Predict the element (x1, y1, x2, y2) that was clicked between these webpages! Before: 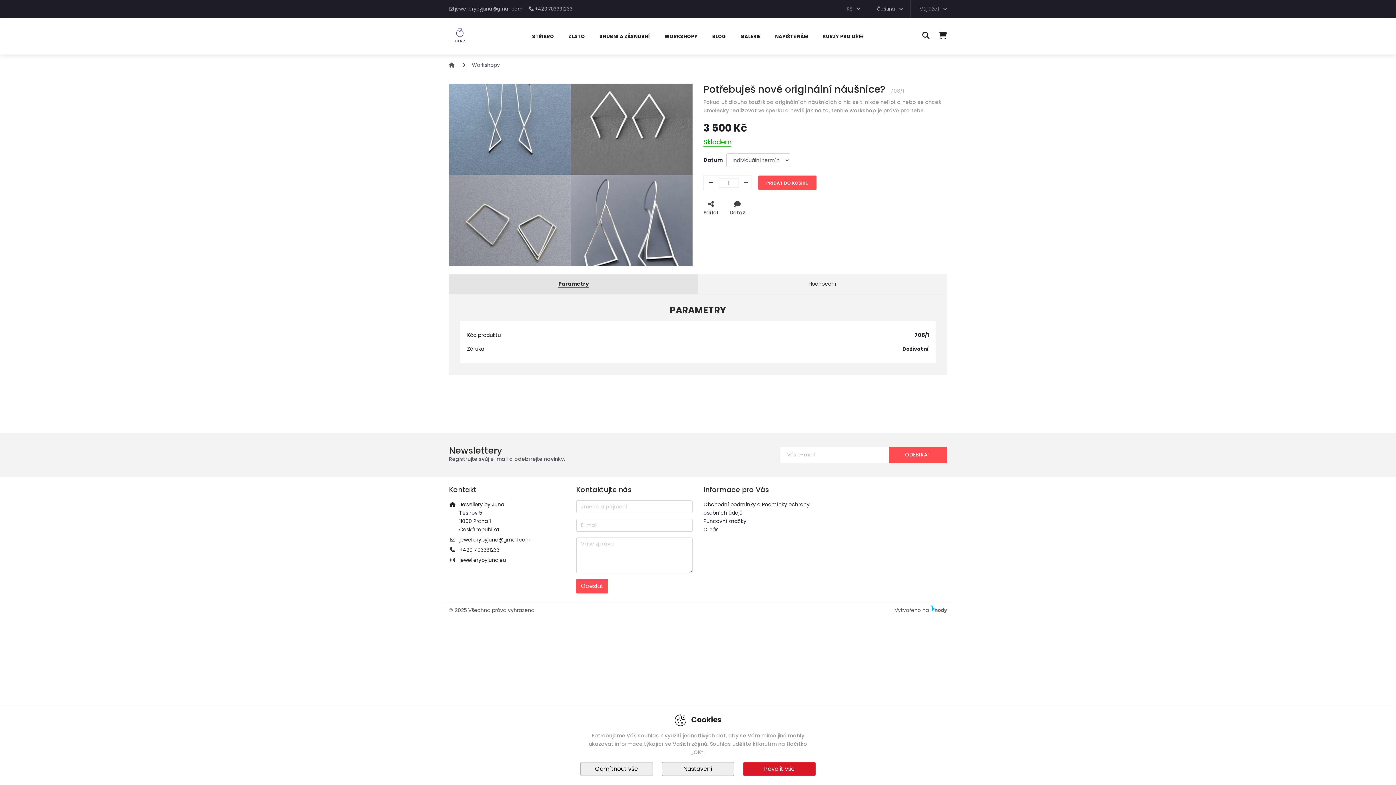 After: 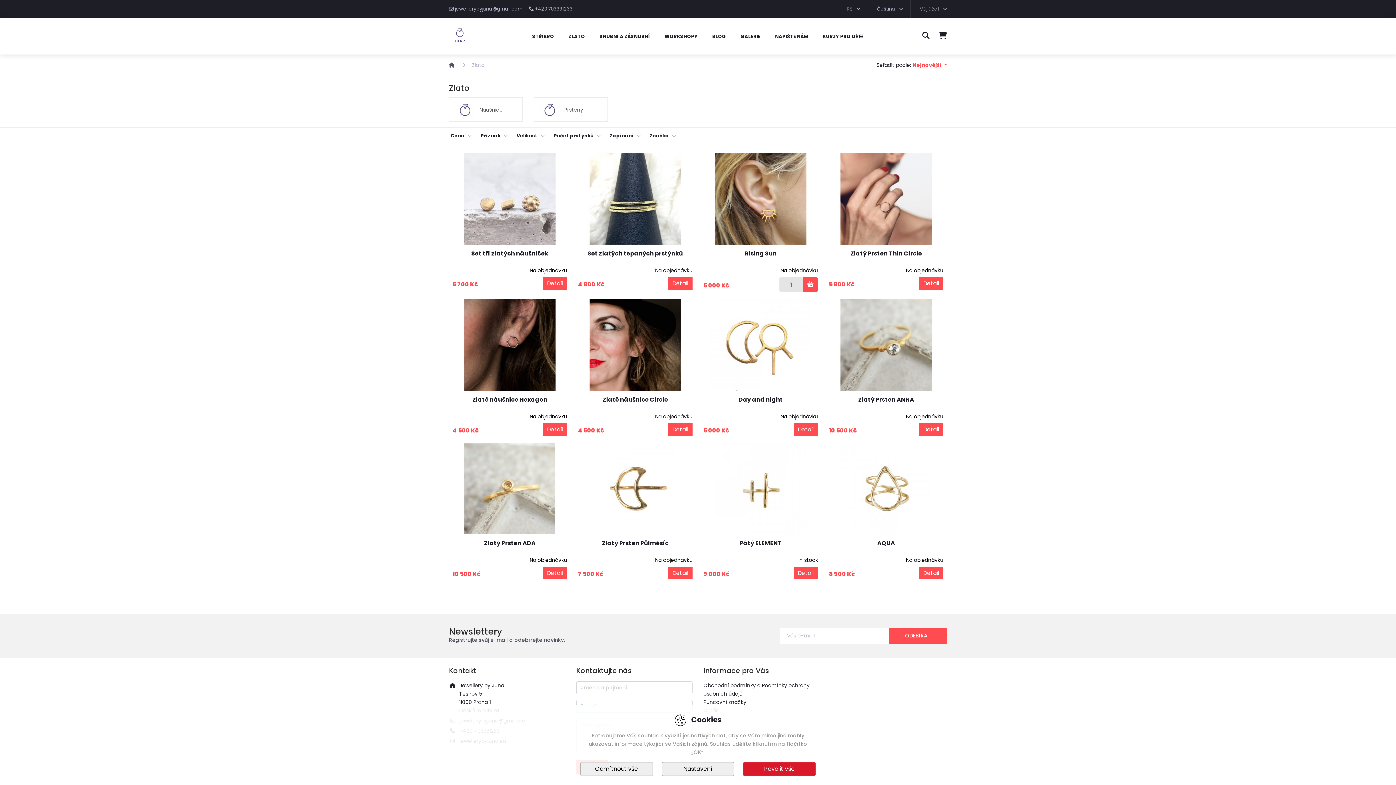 Action: bbox: (561, 24, 592, 47) label: ZLATO